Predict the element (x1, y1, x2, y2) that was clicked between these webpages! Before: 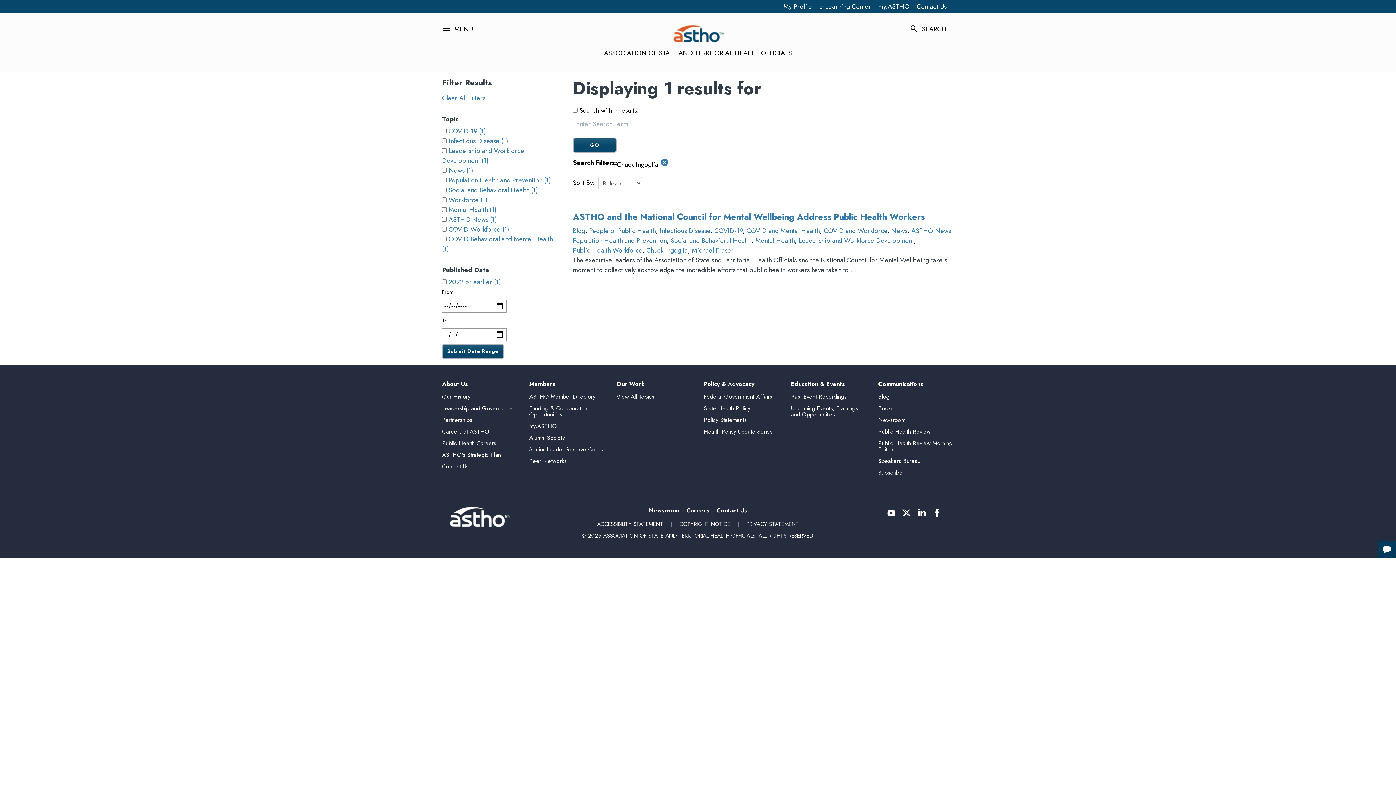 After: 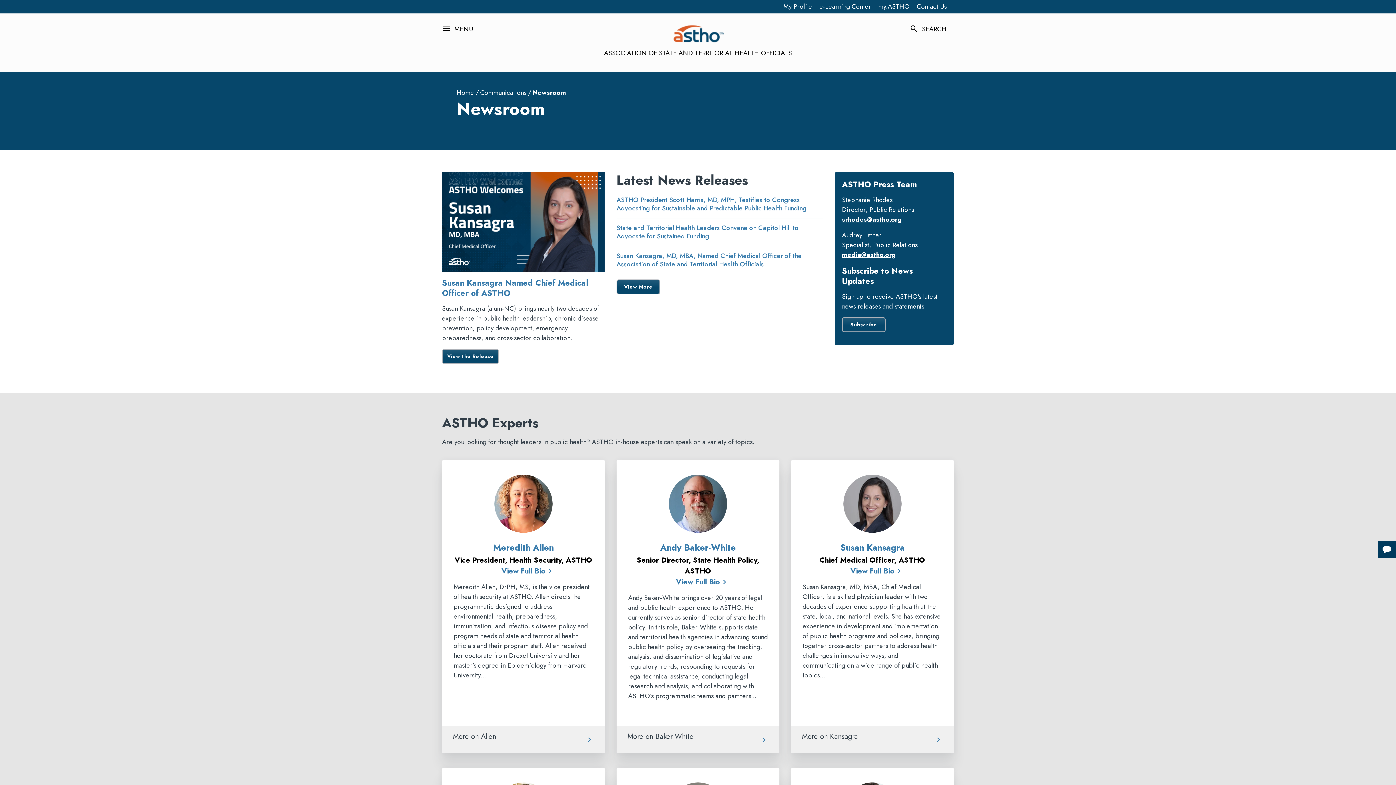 Action: bbox: (878, 416, 905, 424) label: Newsroom